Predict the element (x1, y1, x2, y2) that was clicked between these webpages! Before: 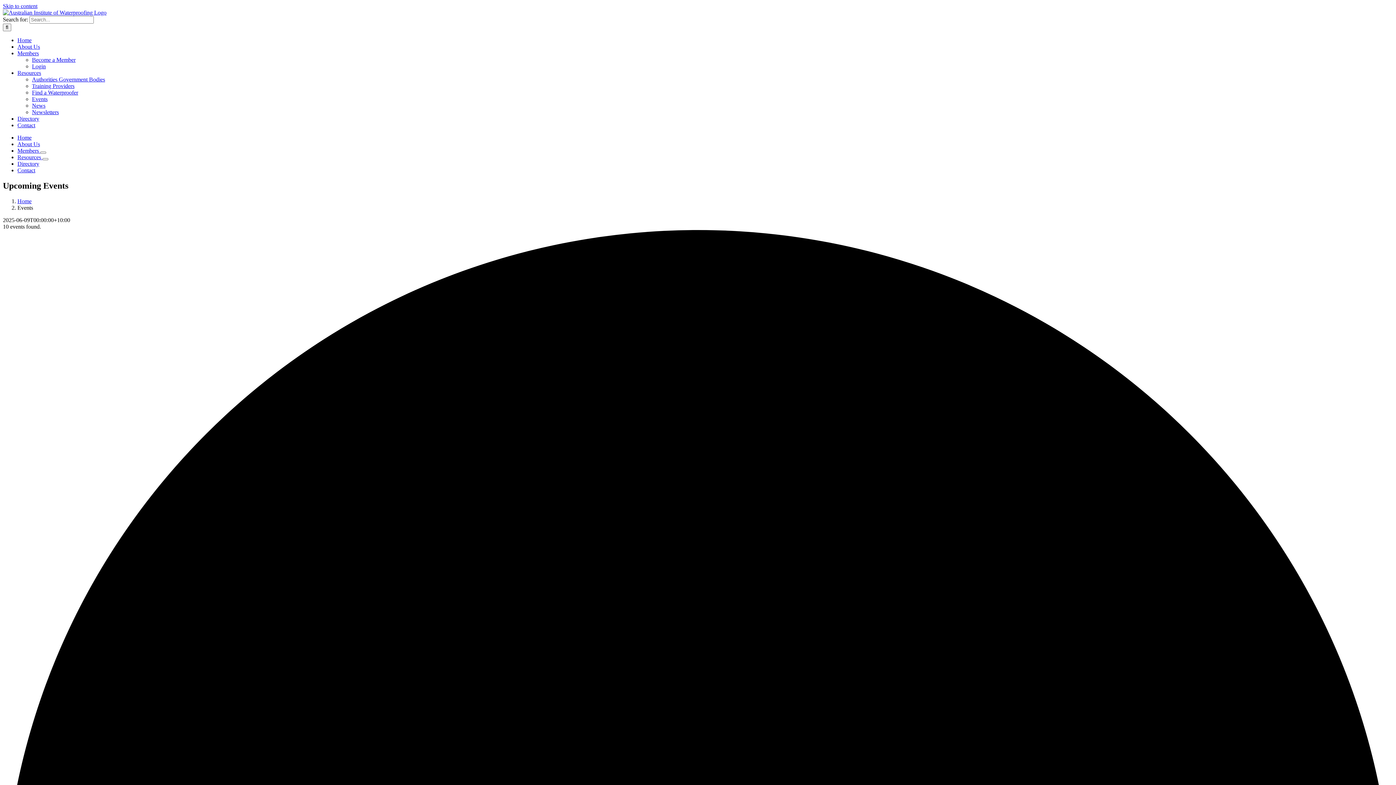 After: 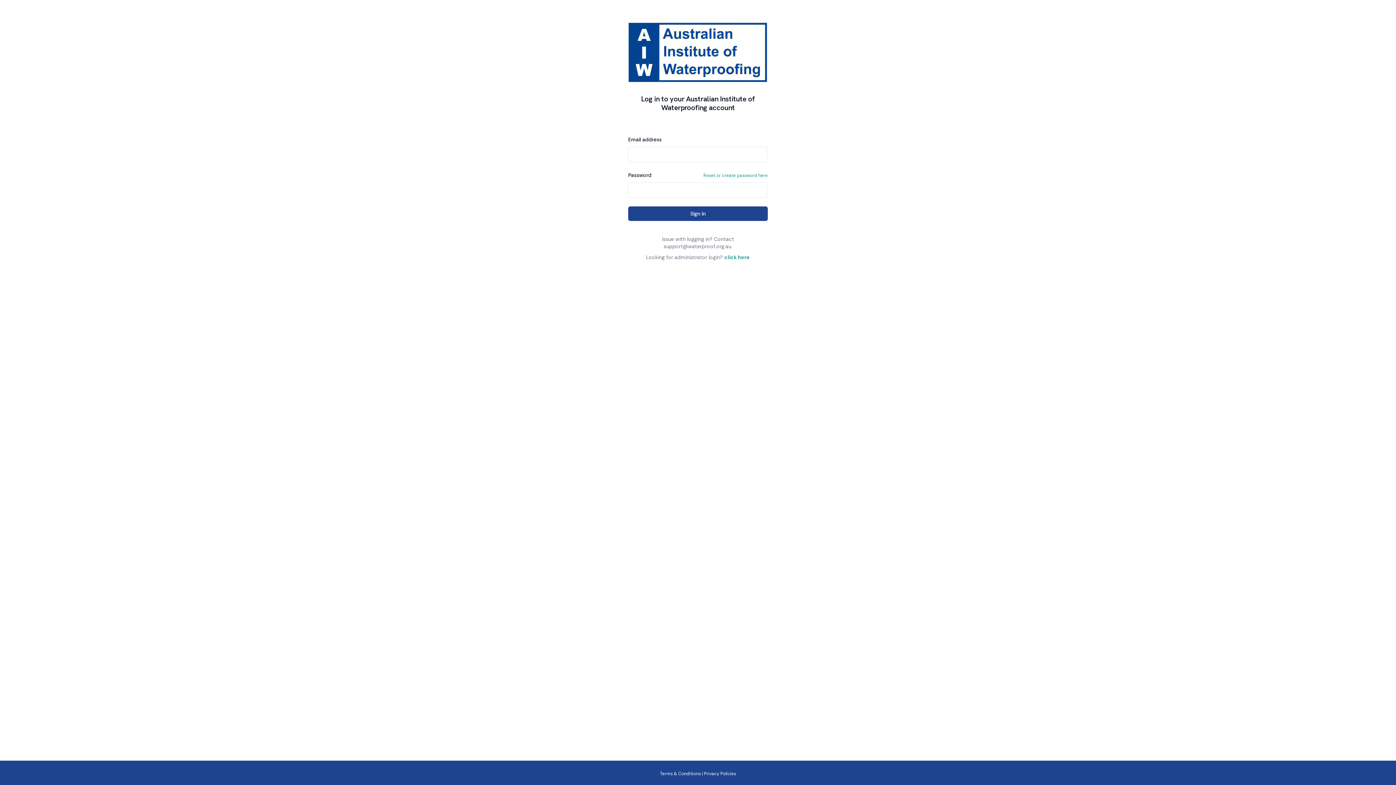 Action: bbox: (17, 50, 38, 56) label: Members